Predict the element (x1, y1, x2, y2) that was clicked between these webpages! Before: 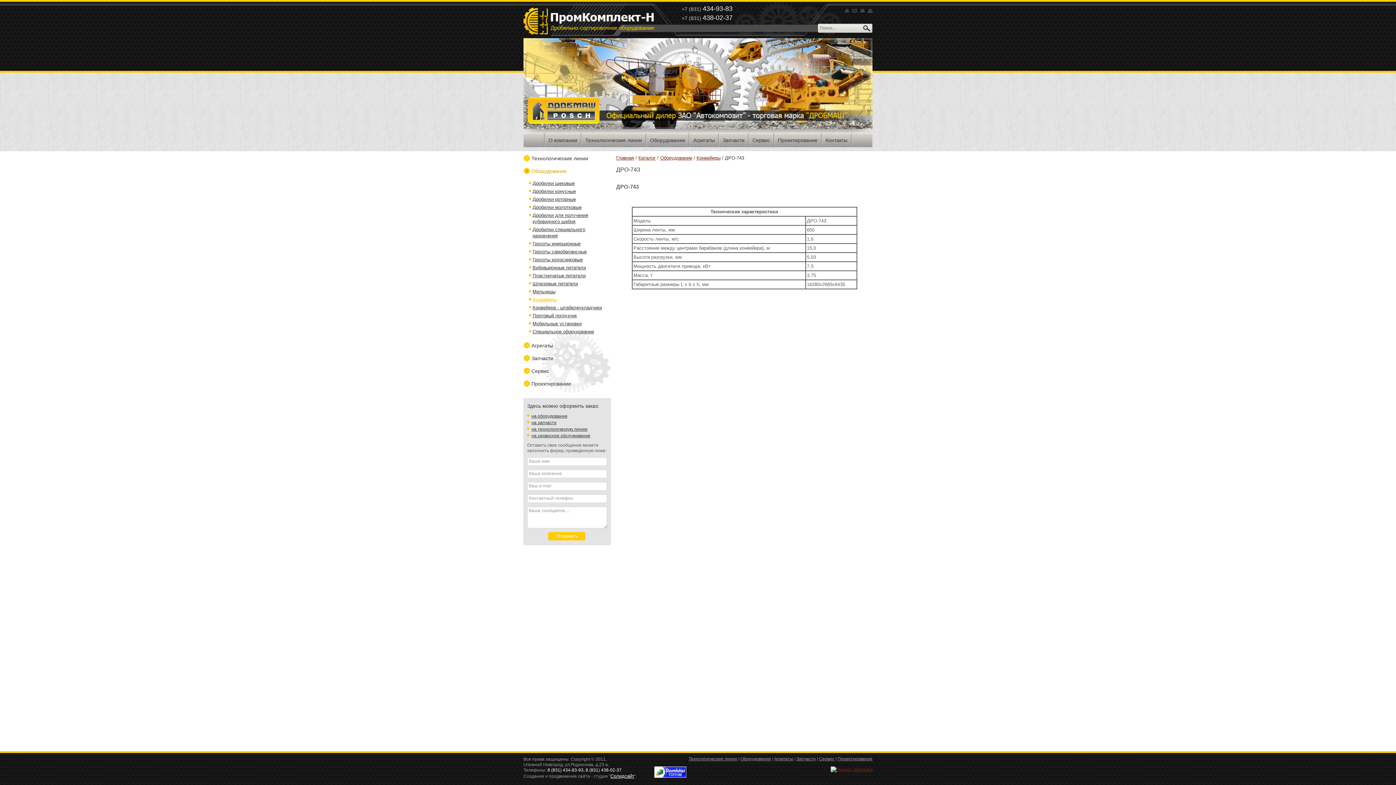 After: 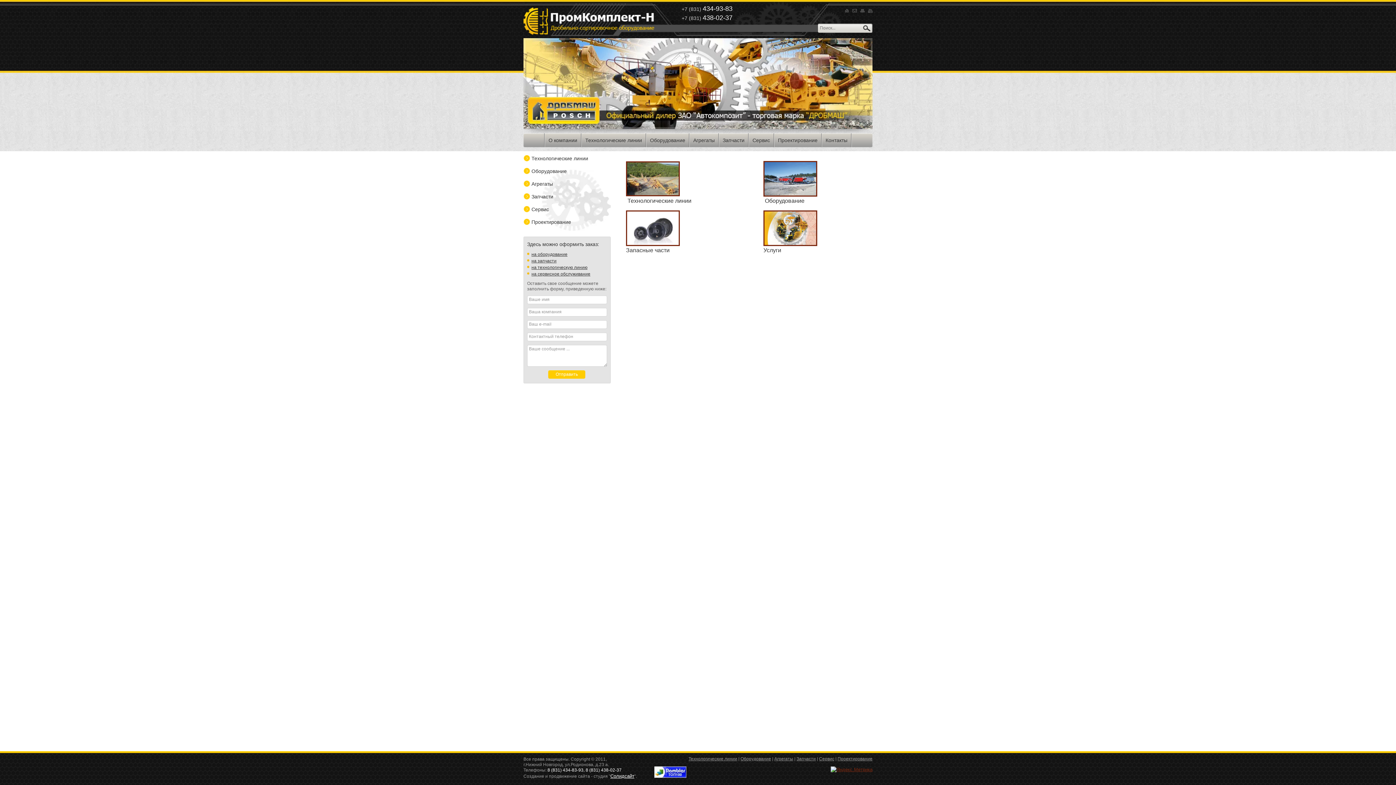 Action: bbox: (616, 155, 634, 160) label: Главная